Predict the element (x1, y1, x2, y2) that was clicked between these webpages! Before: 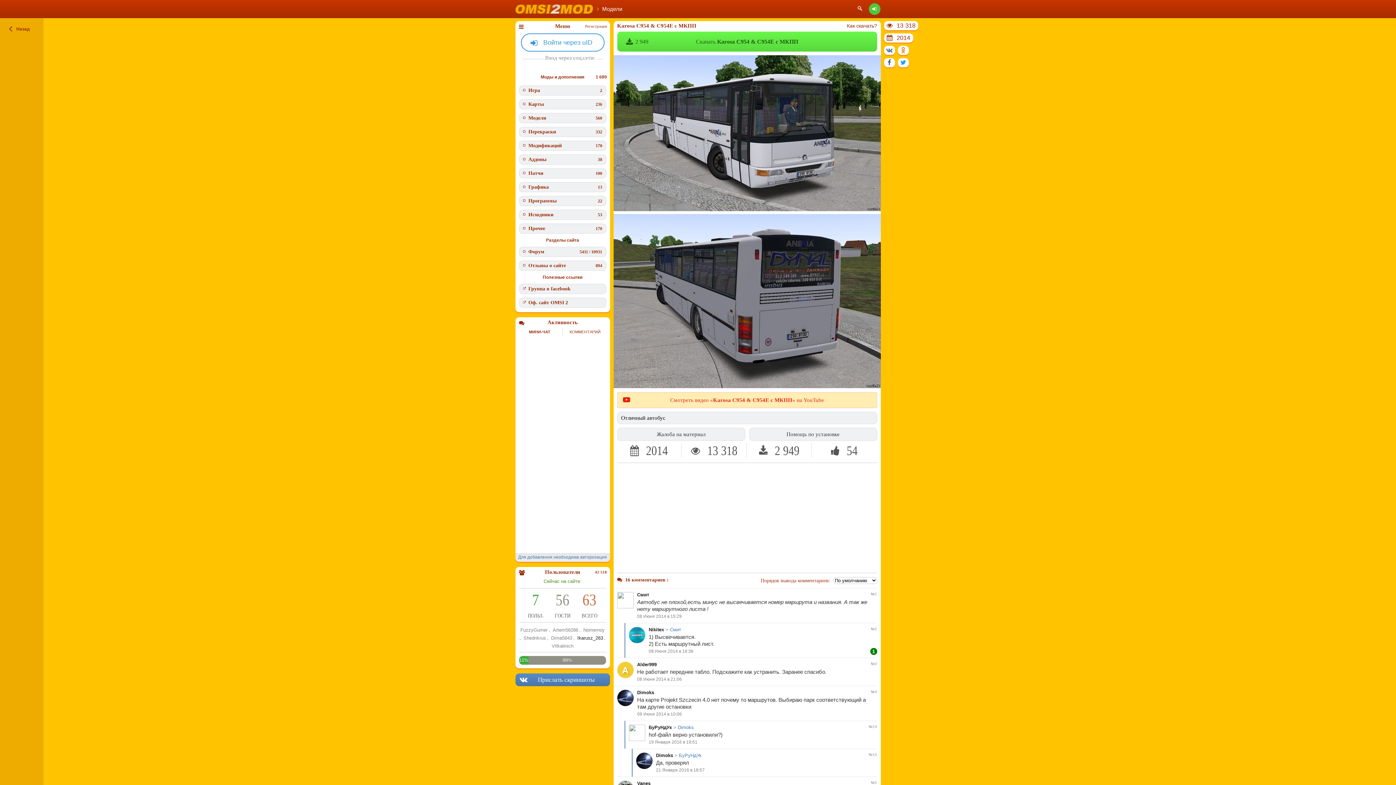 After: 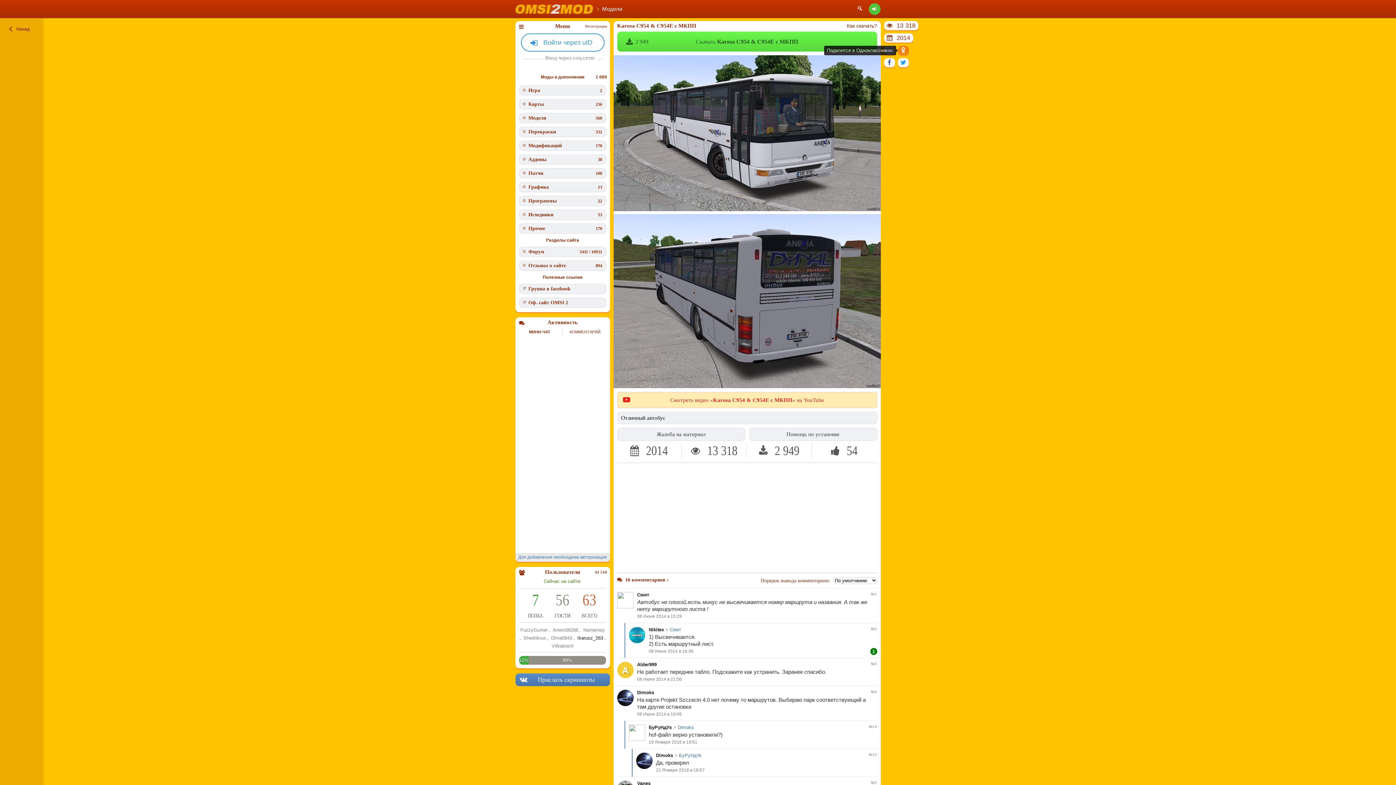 Action: bbox: (898, 45, 908, 54)